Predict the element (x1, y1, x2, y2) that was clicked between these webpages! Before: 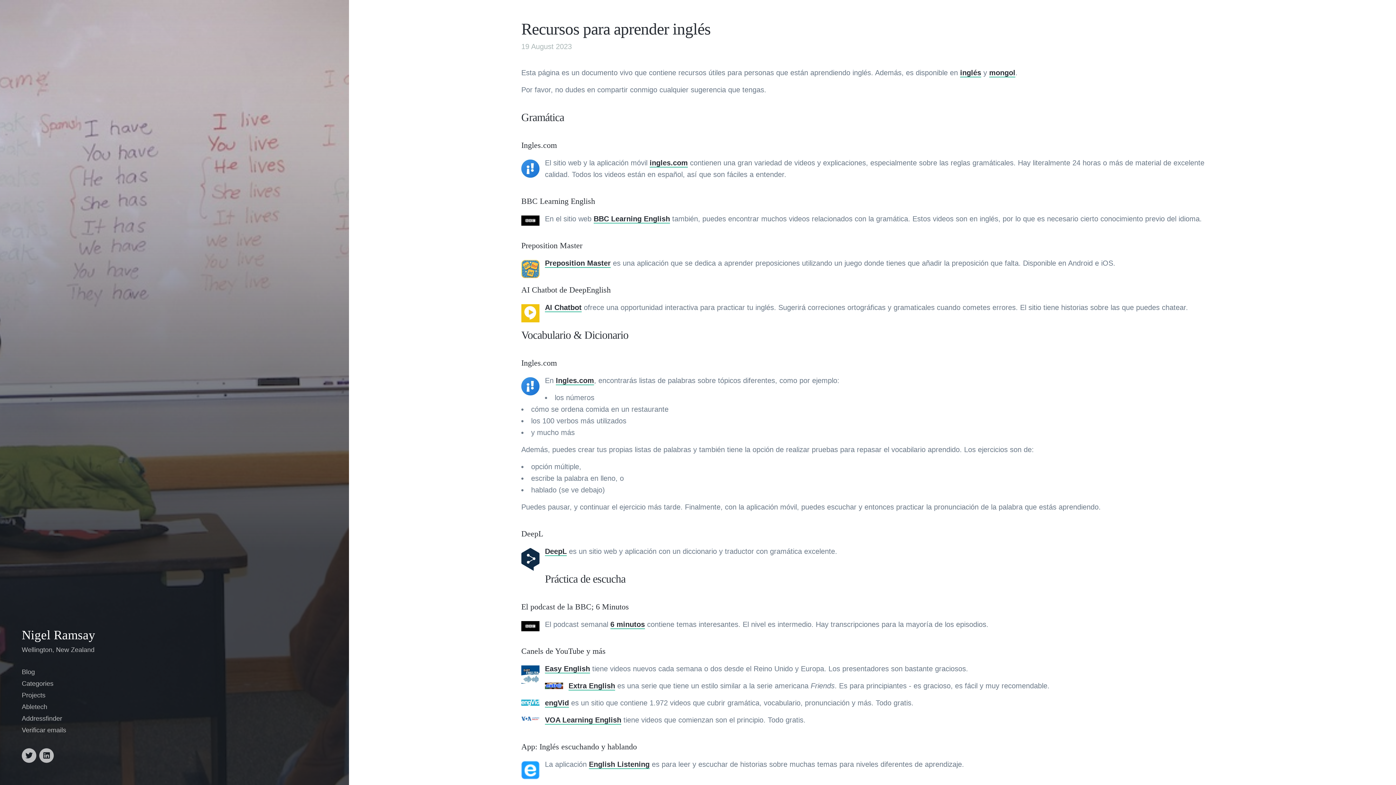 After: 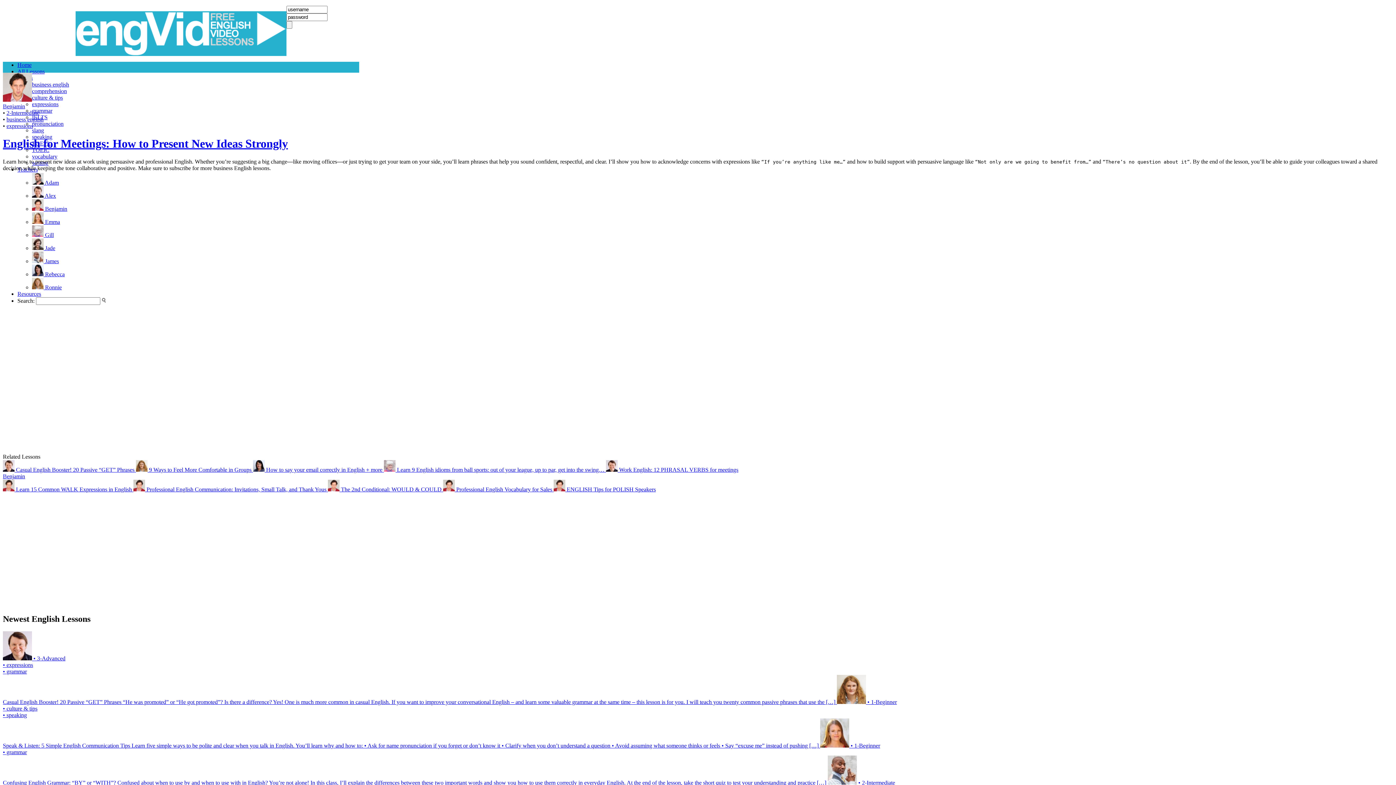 Action: label: engVid bbox: (545, 699, 569, 708)